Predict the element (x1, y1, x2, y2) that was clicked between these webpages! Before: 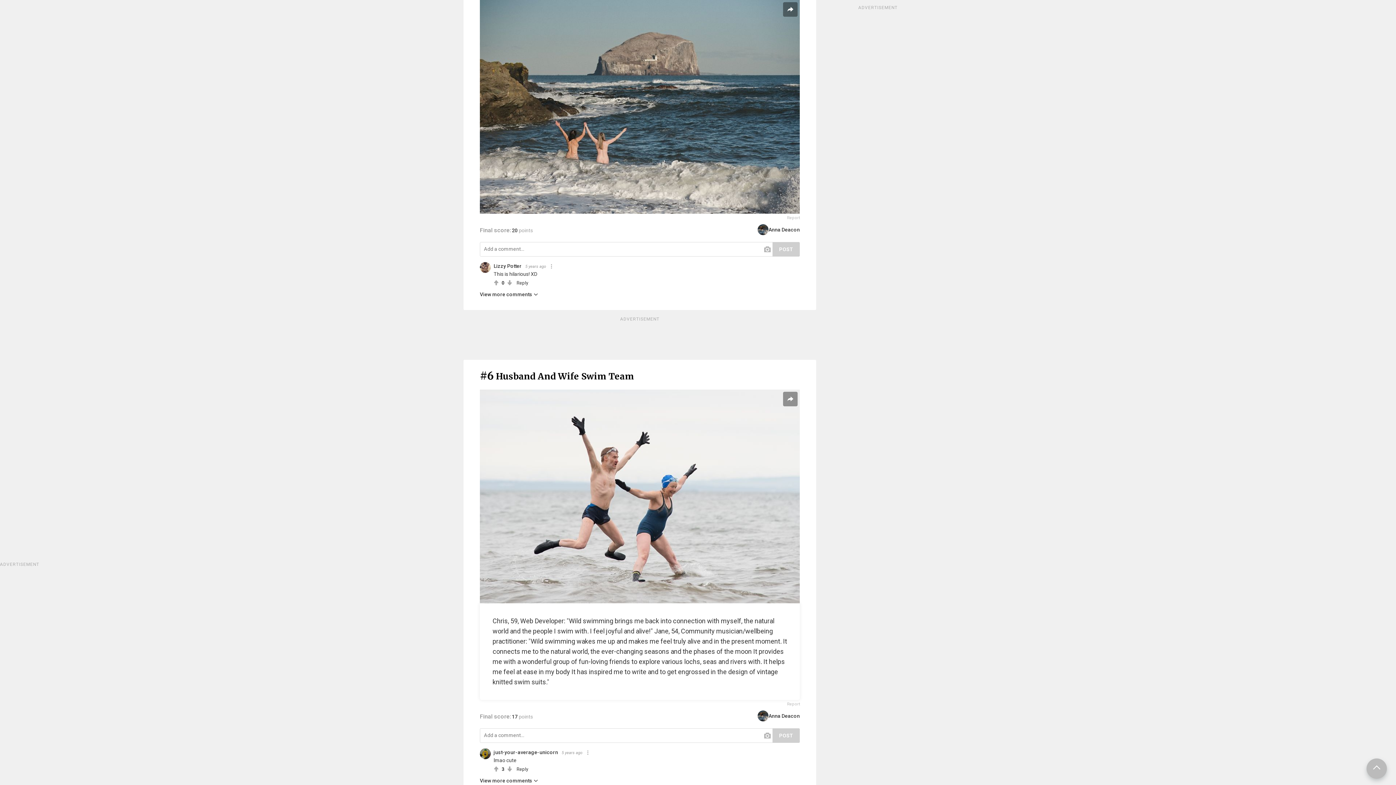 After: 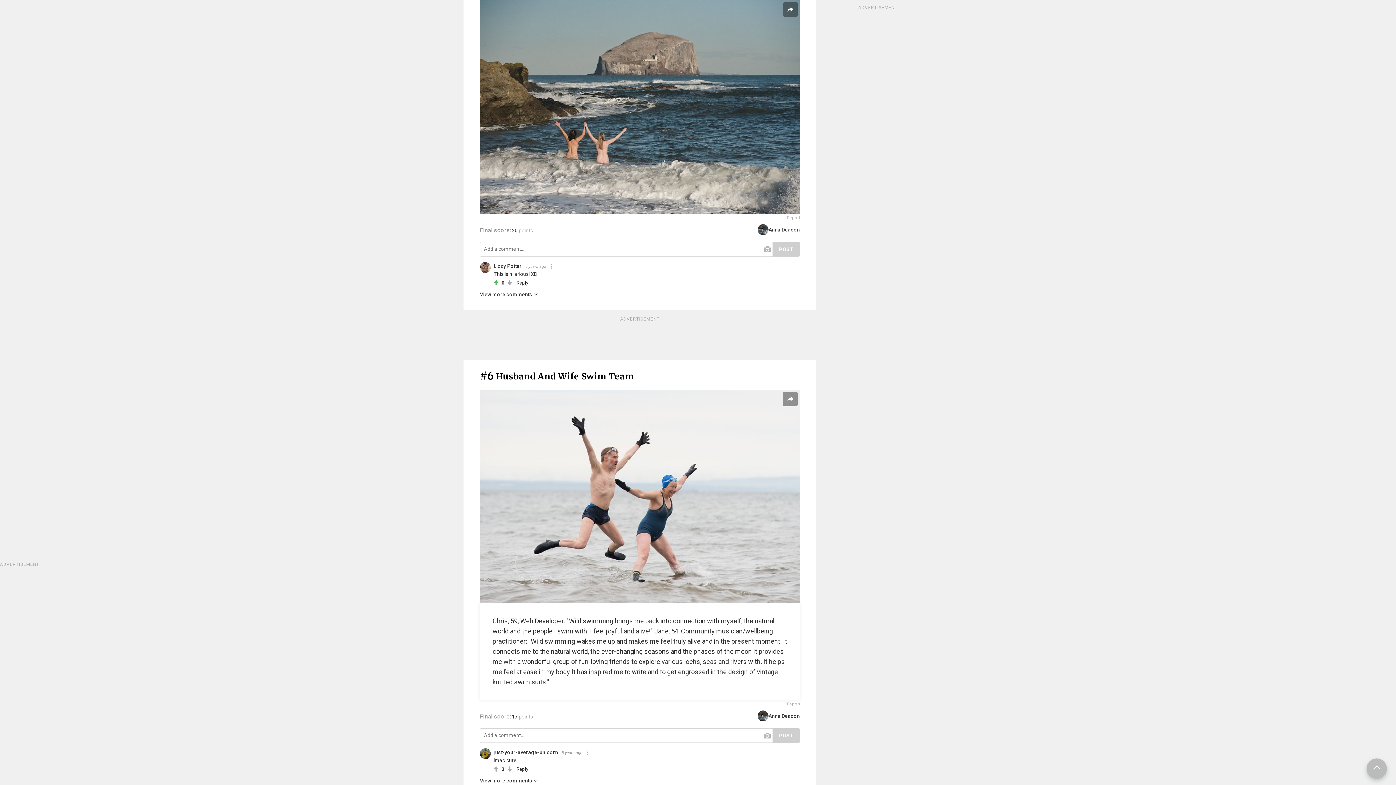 Action: bbox: (493, 279, 498, 286)